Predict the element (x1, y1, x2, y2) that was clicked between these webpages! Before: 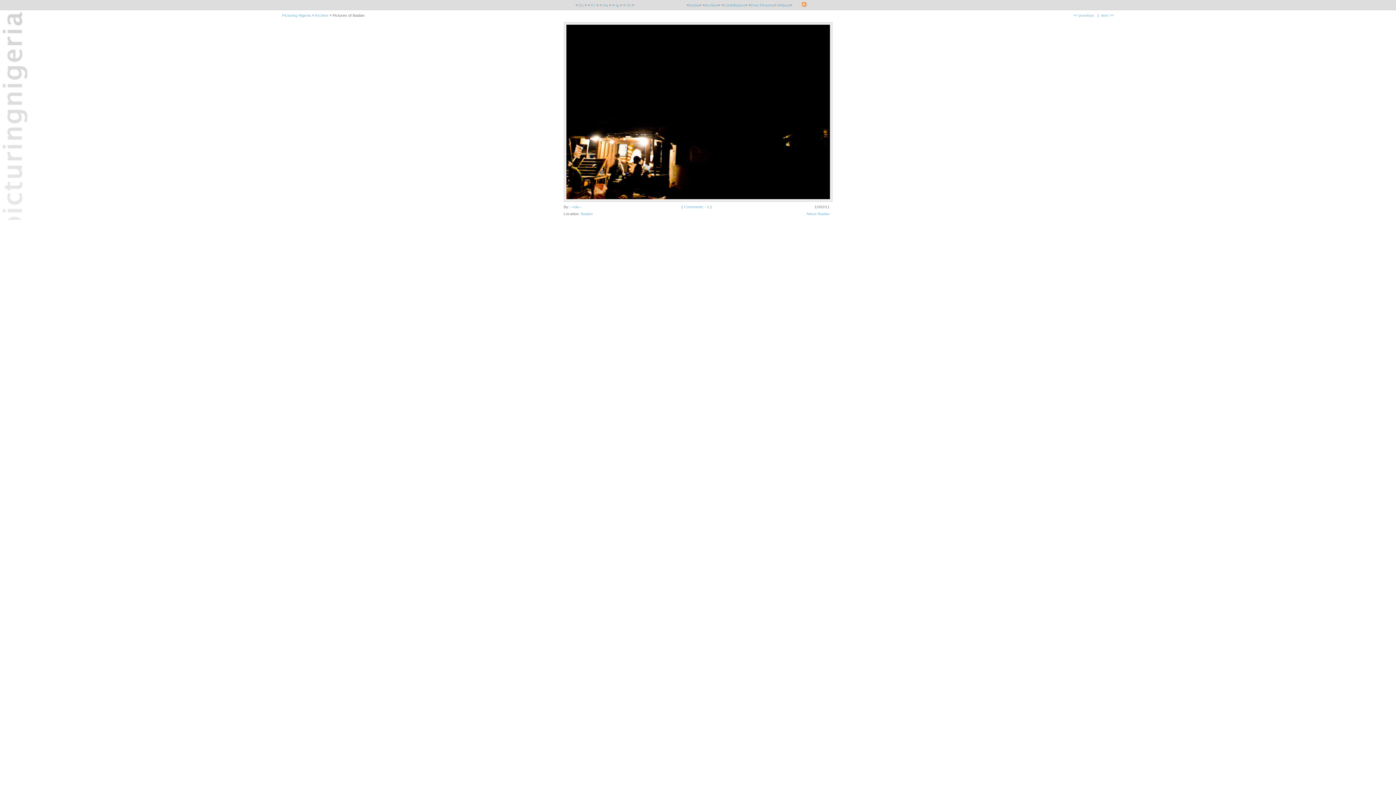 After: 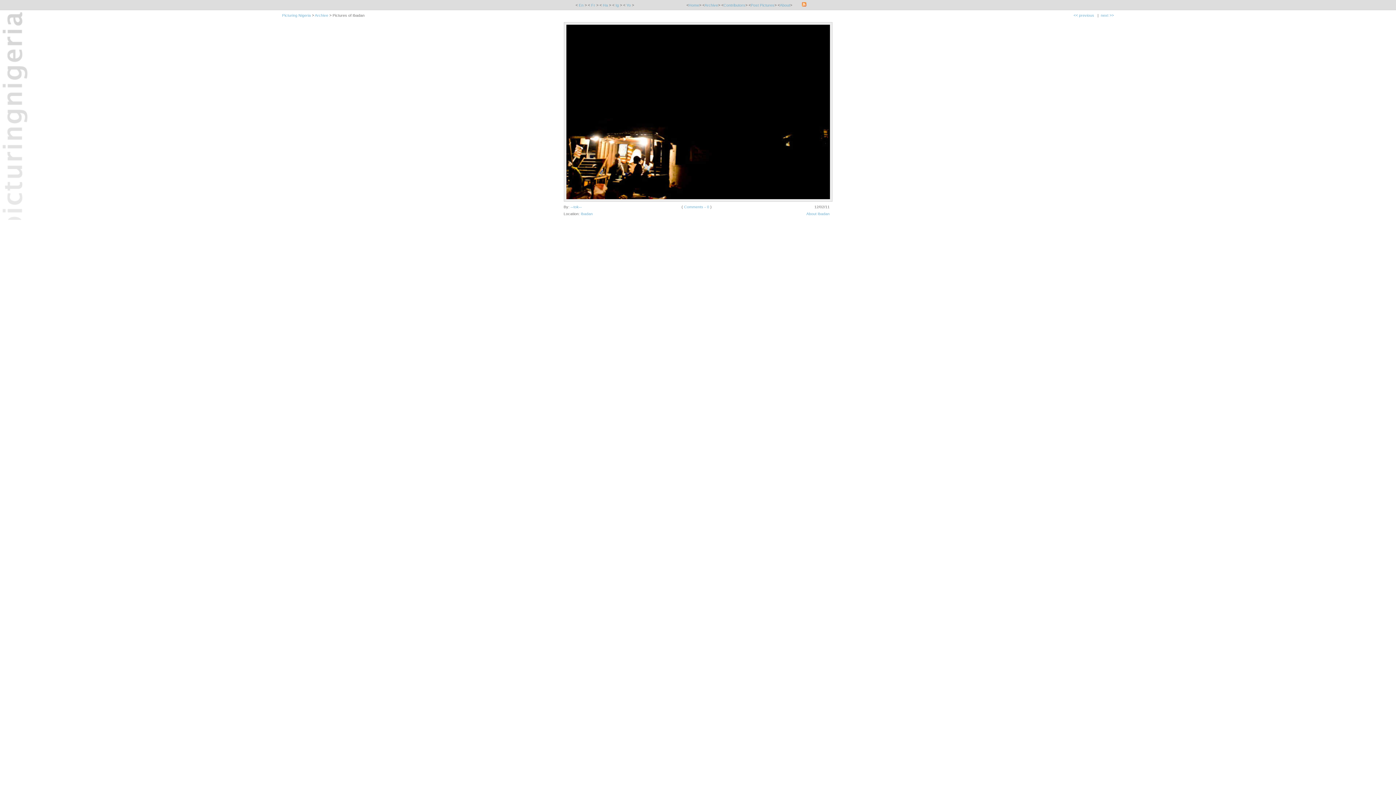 Action: label: En bbox: (579, 3, 583, 7)